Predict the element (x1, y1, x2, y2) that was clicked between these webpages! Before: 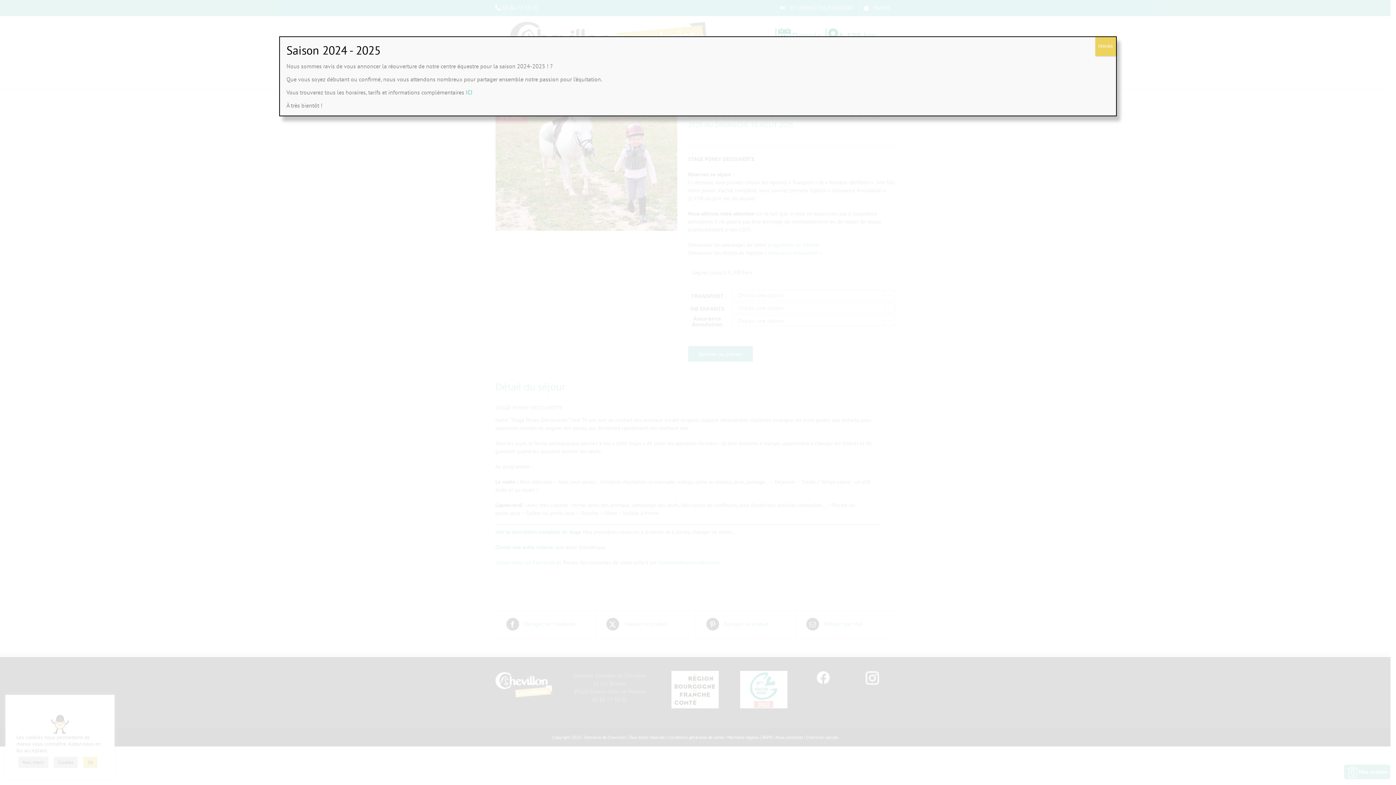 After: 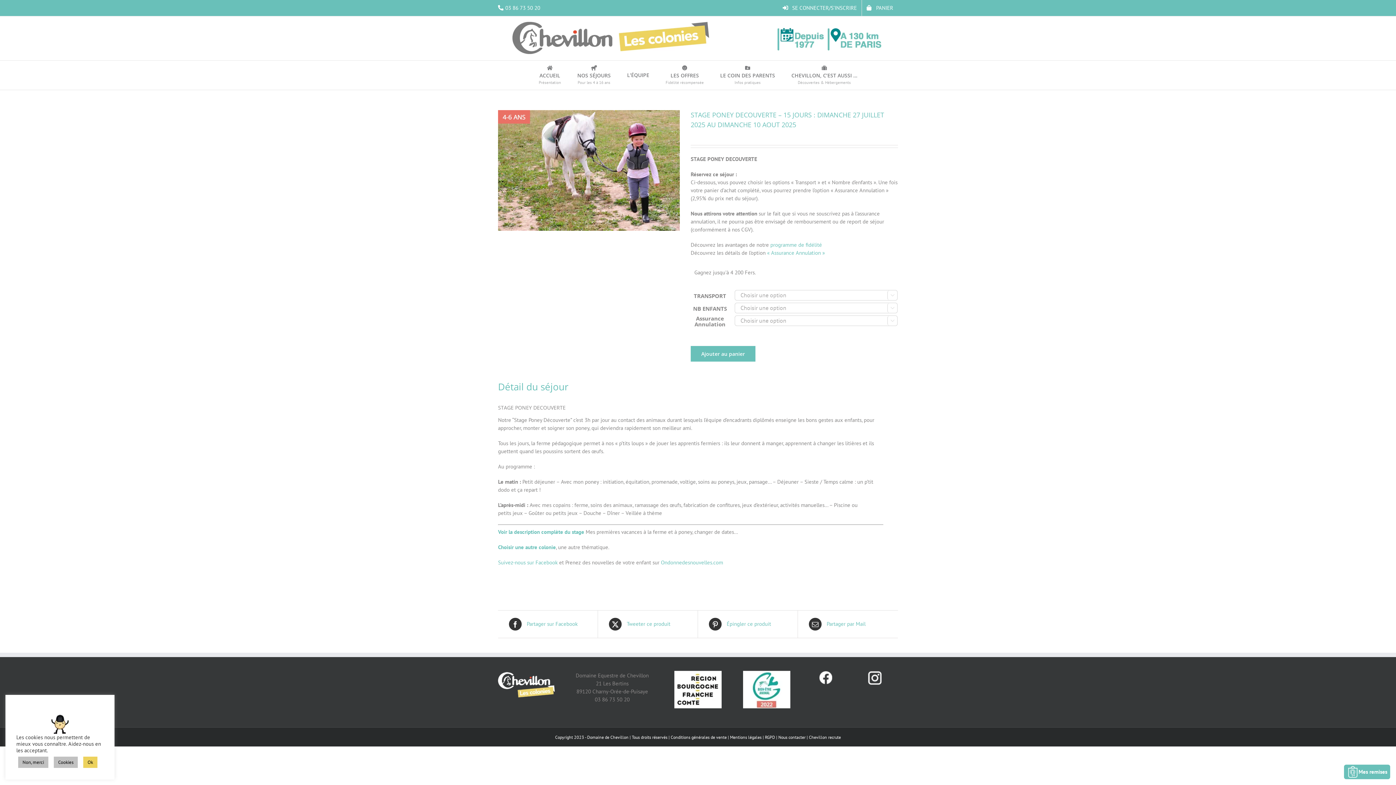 Action: label: Fermer bbox: (1095, 37, 1116, 56)